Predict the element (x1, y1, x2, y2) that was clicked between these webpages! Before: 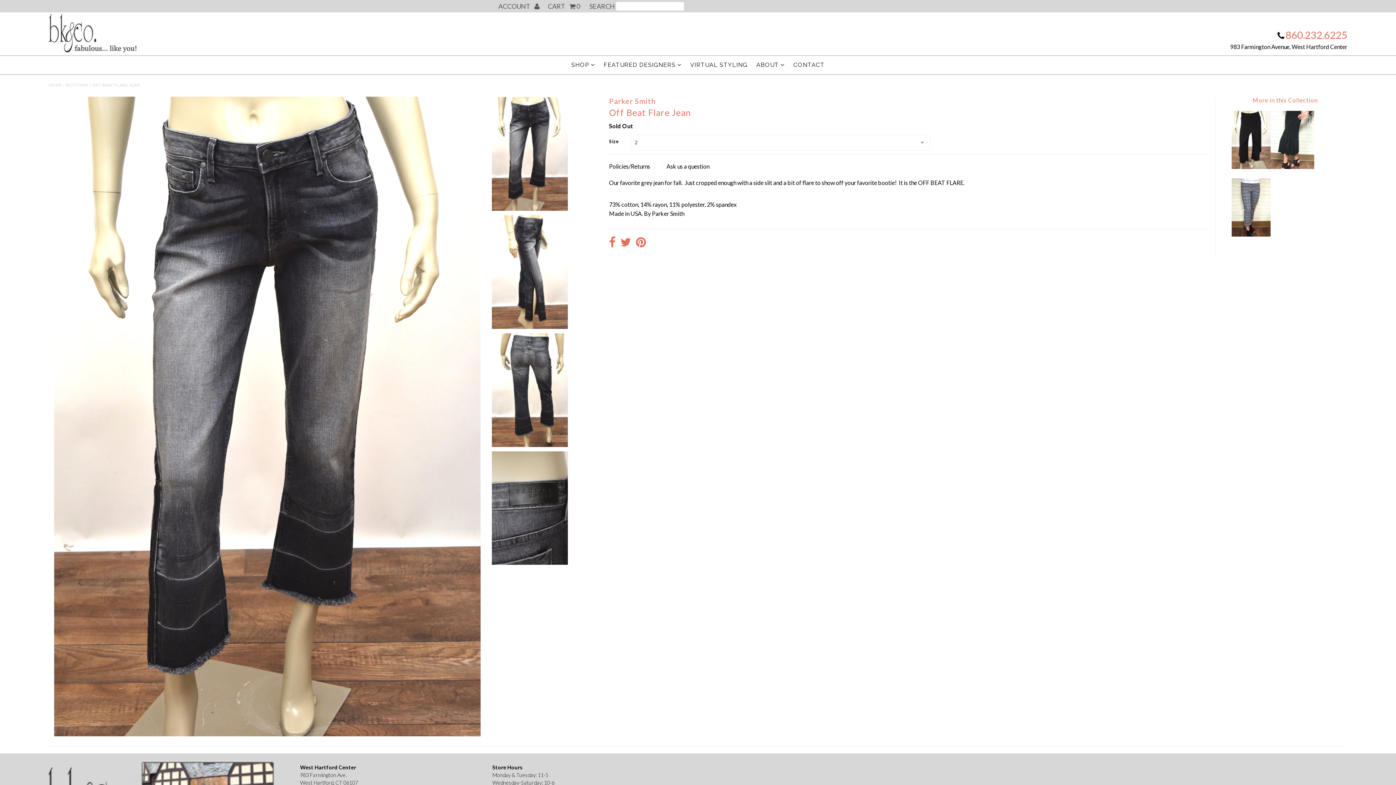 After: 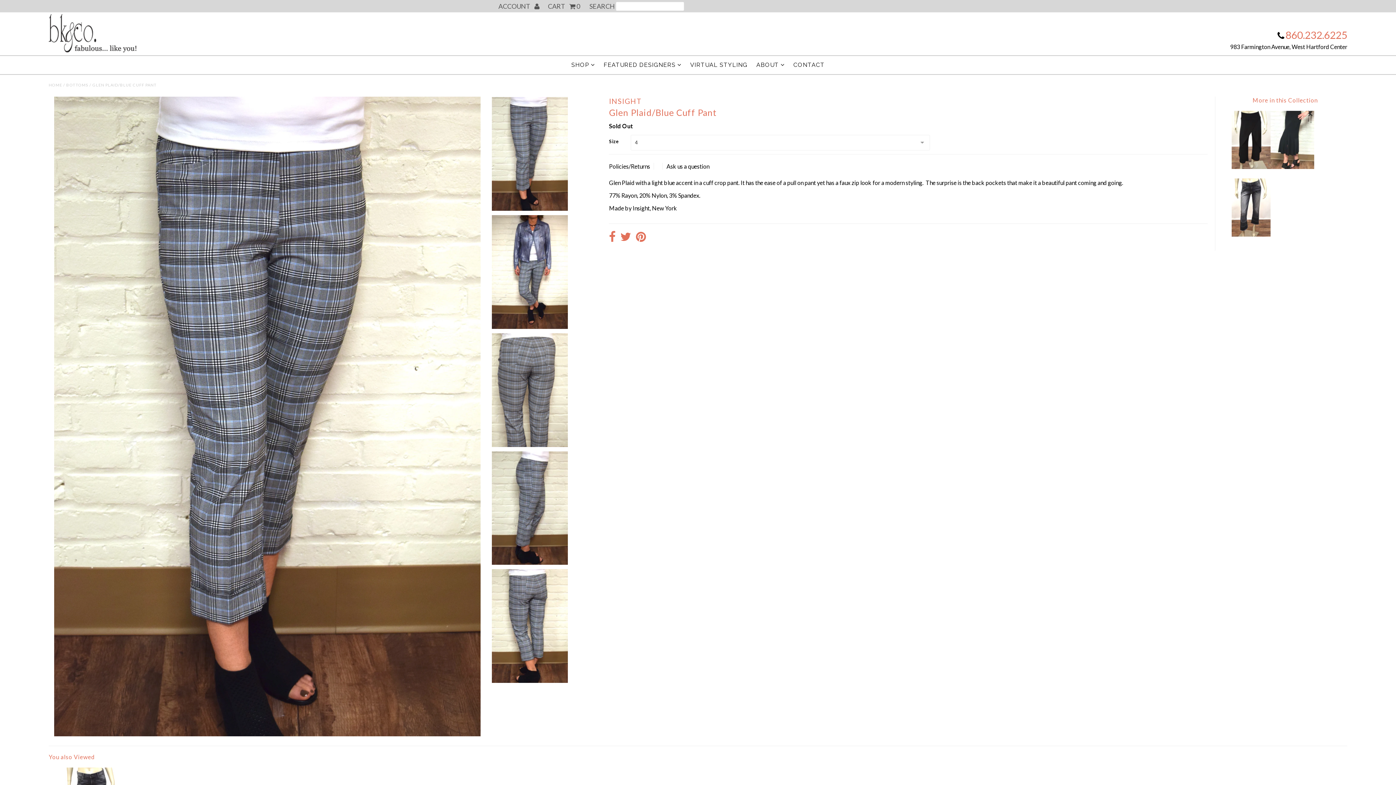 Action: bbox: (1232, 230, 1271, 237)